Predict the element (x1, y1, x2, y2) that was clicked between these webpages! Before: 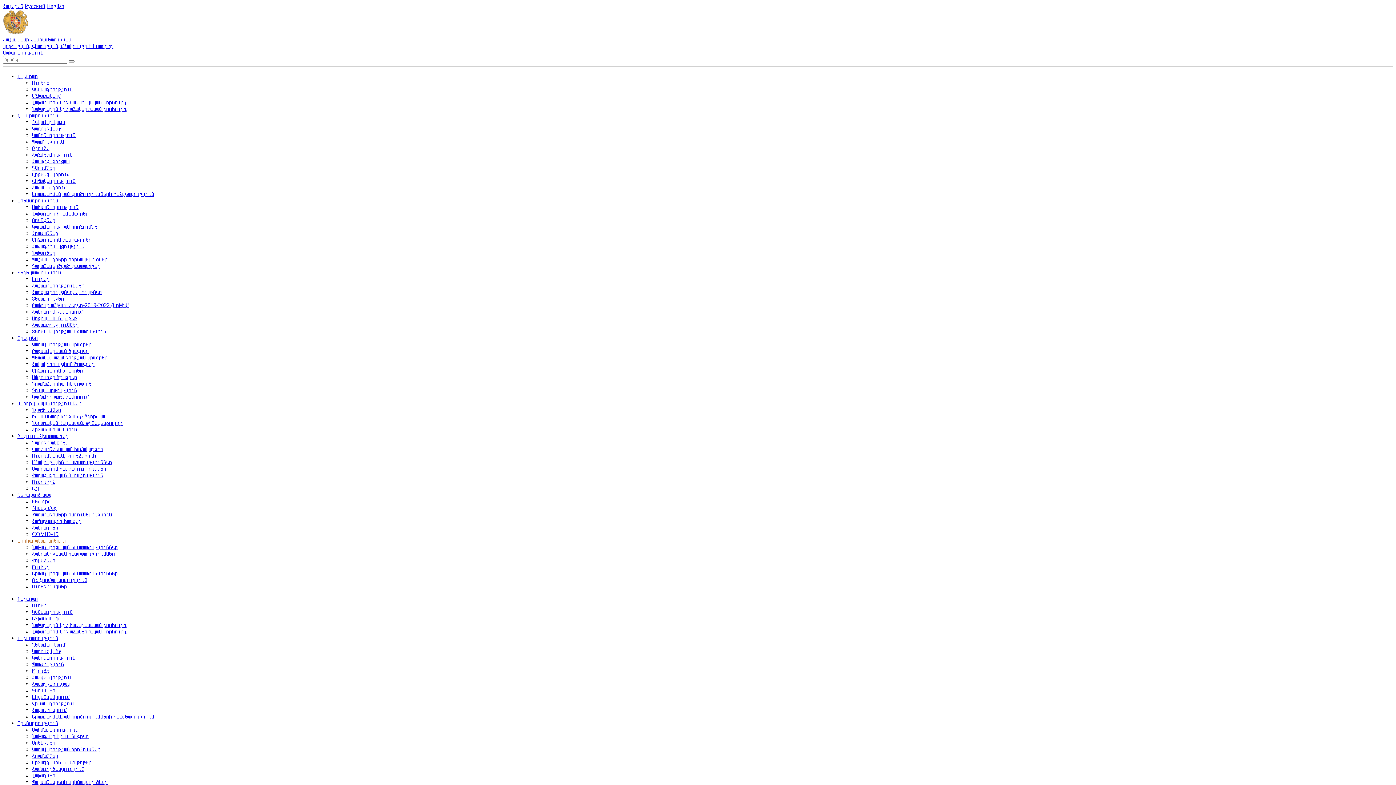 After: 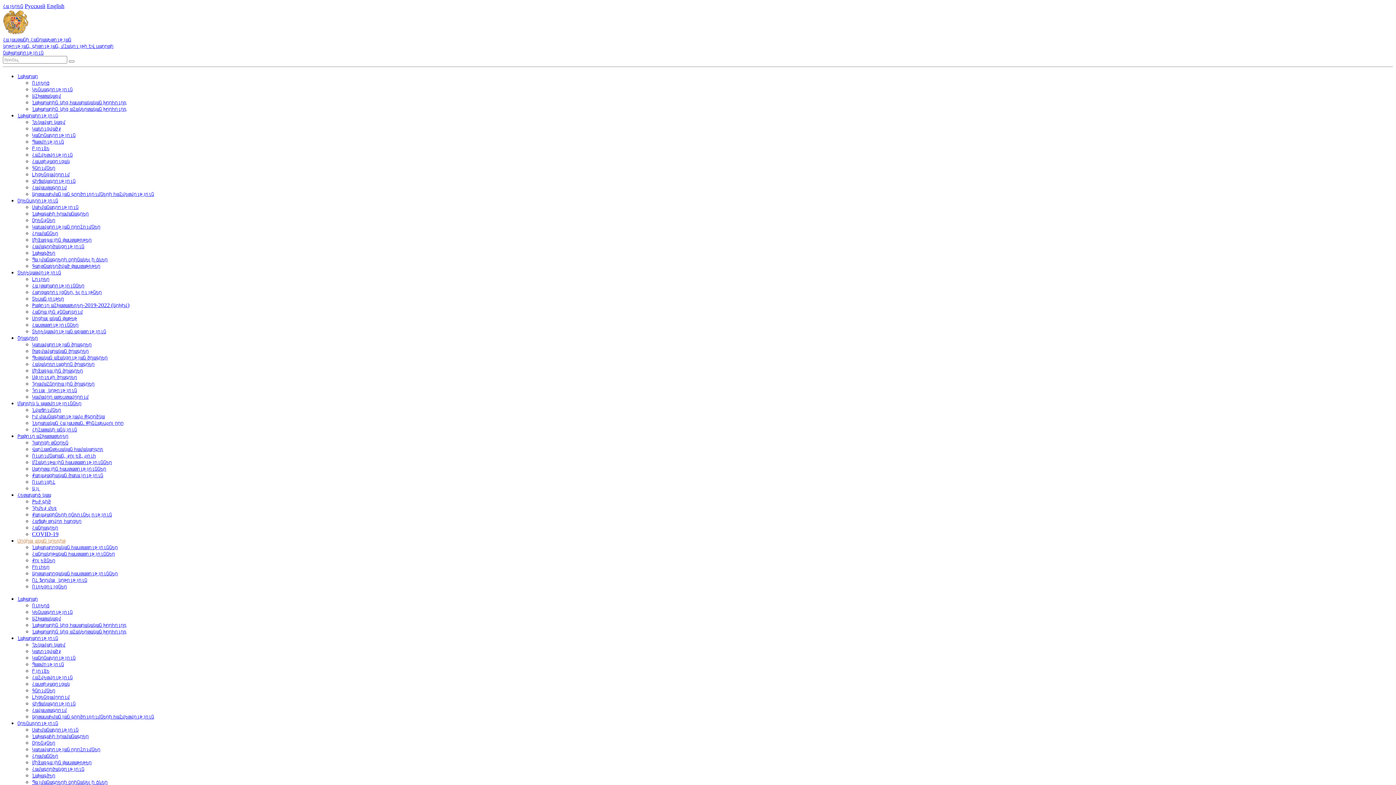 Action: bbox: (17, 596, 37, 602) label: Նախարար